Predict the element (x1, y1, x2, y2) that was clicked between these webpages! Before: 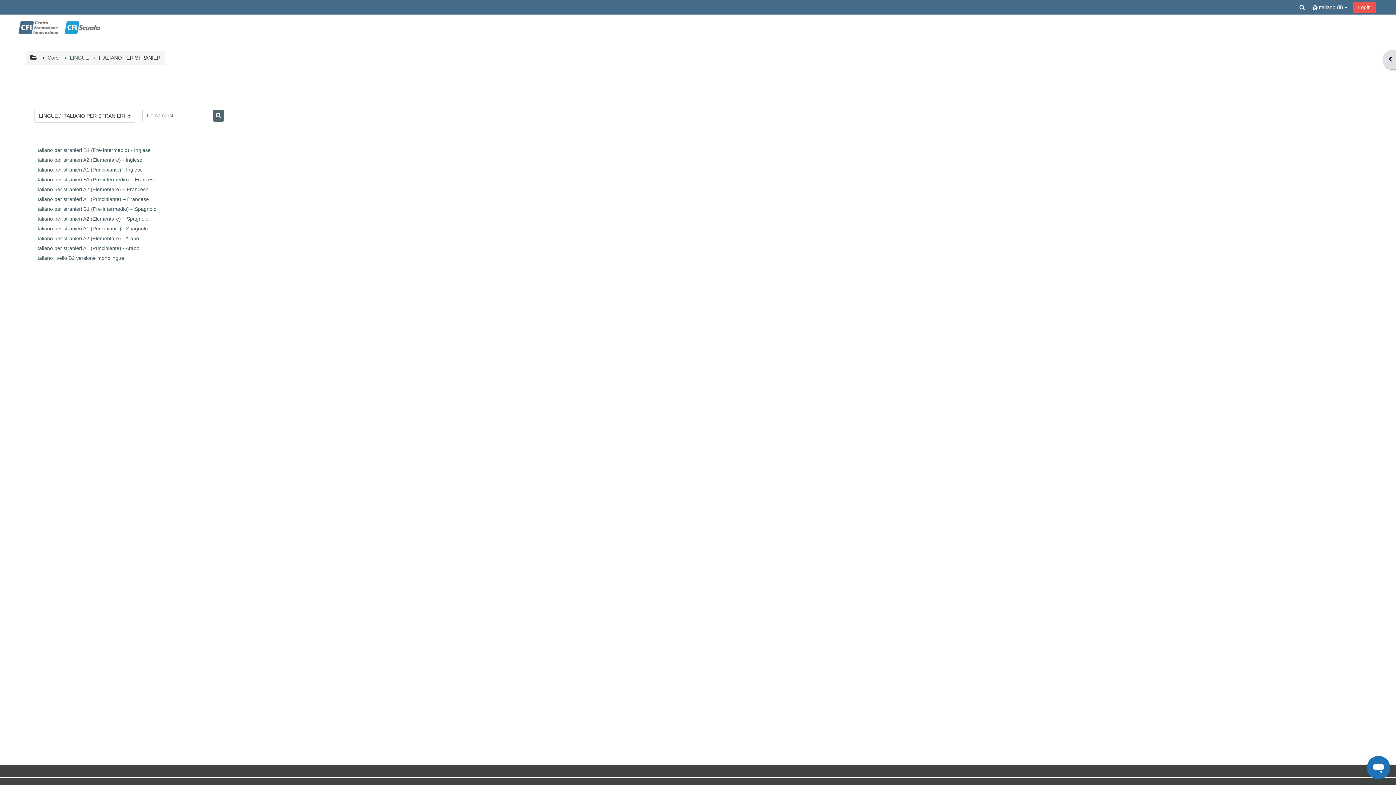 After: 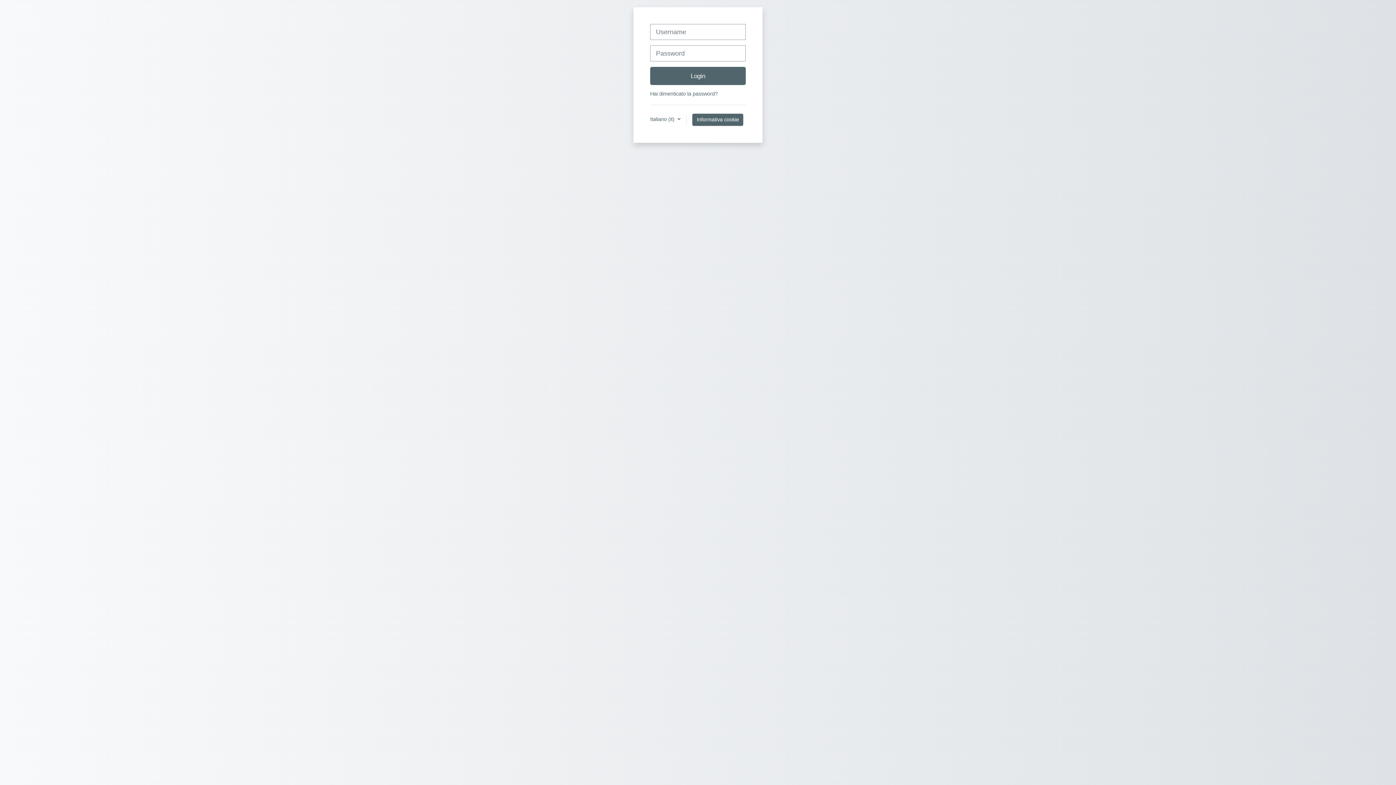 Action: bbox: (36, 147, 150, 153) label: Italiano per stranieri B1 (Pre-Intermedio) - Inglese